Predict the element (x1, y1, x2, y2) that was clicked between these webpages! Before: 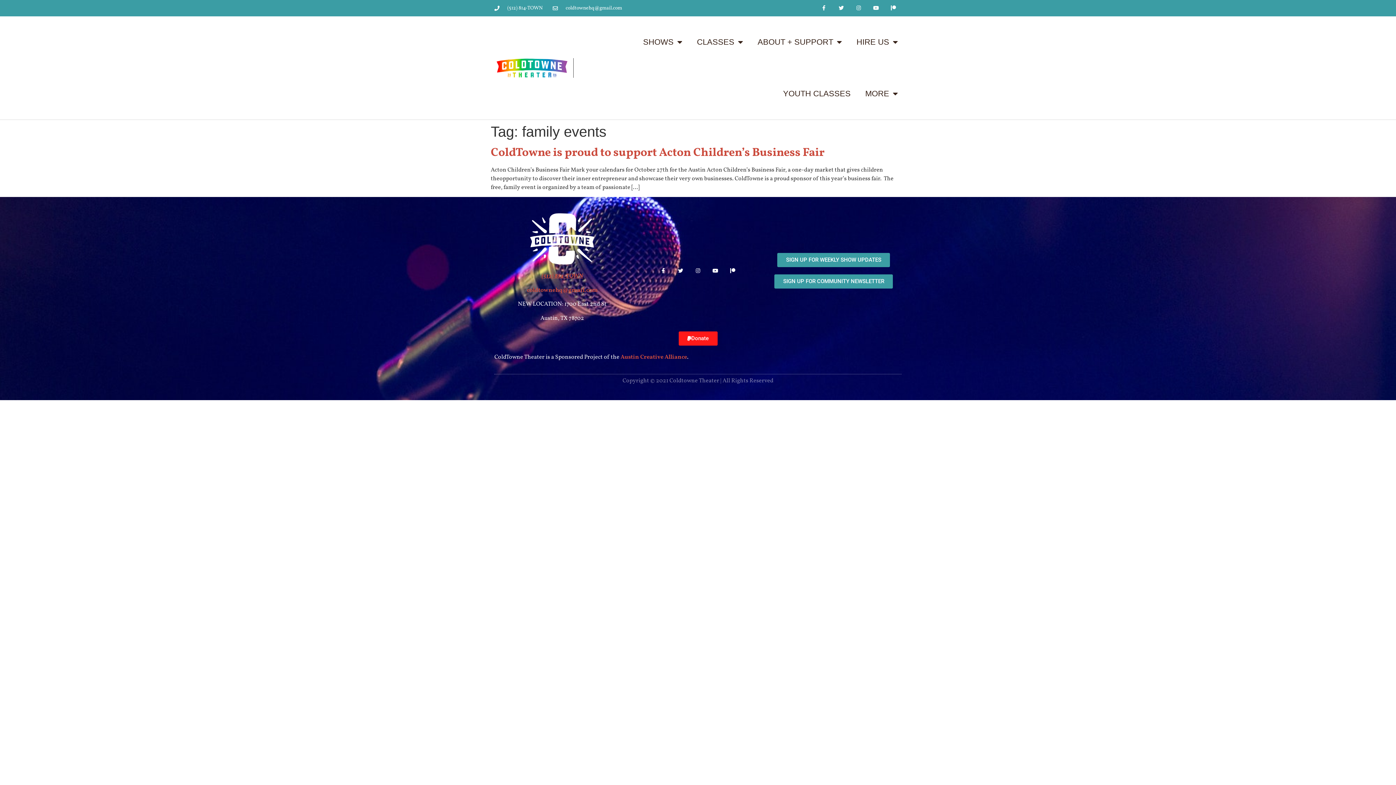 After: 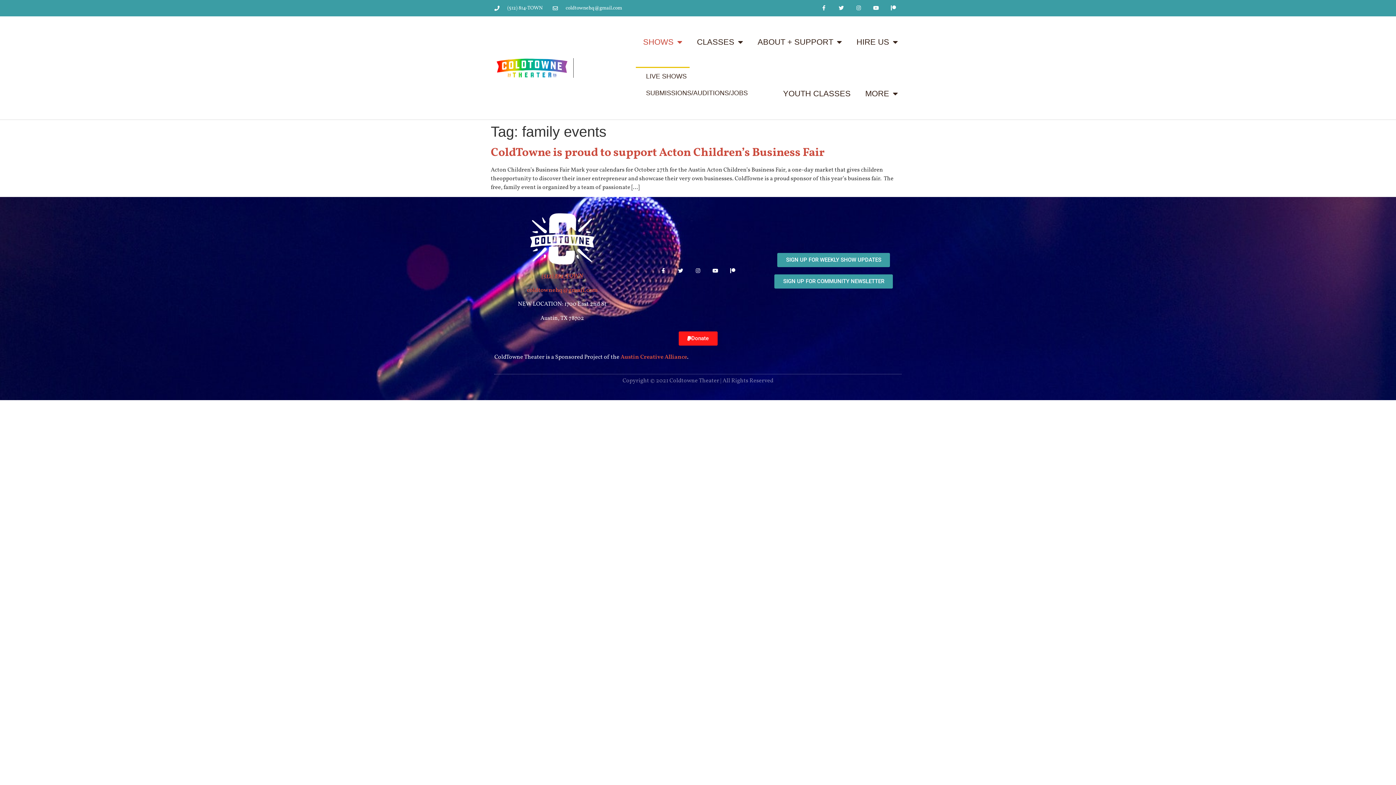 Action: label: SHOWS bbox: (636, 16, 689, 68)